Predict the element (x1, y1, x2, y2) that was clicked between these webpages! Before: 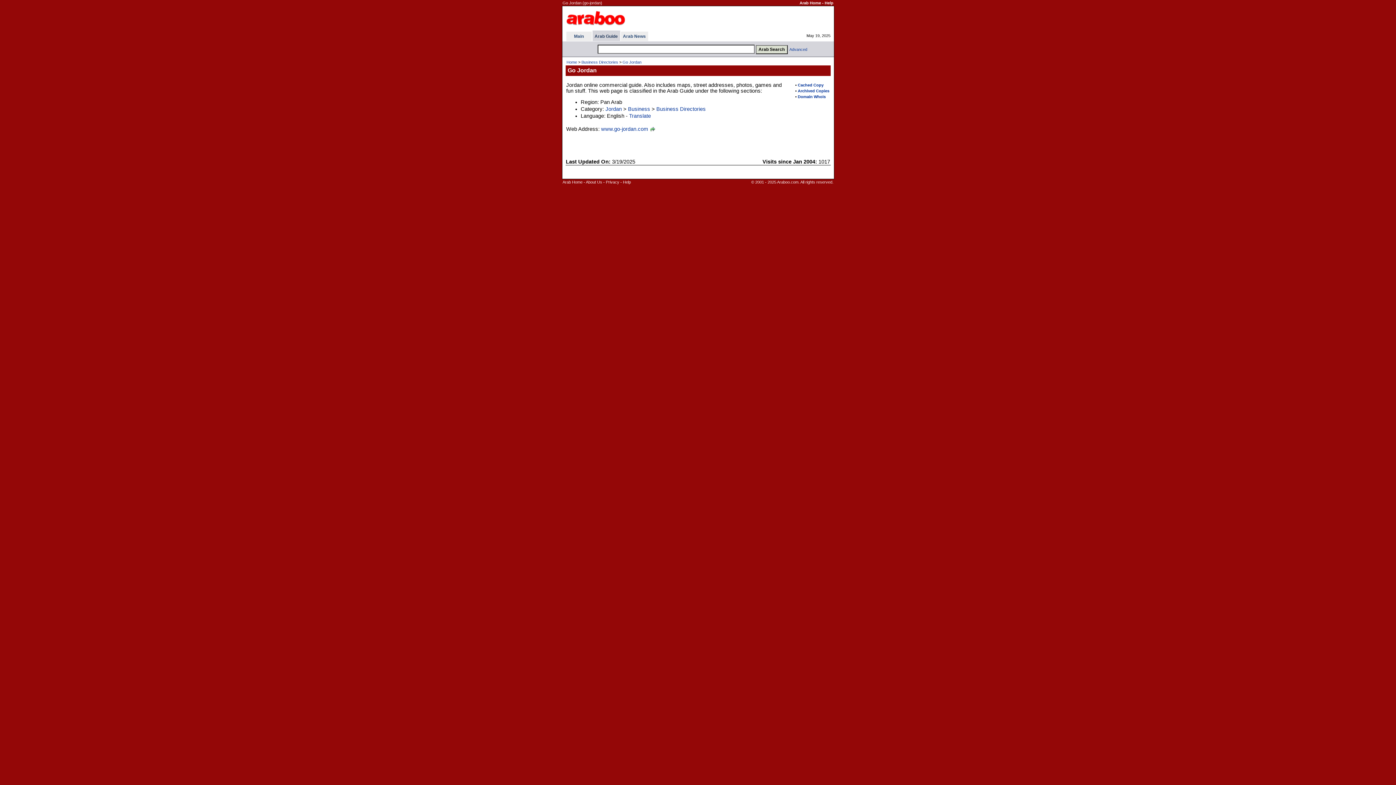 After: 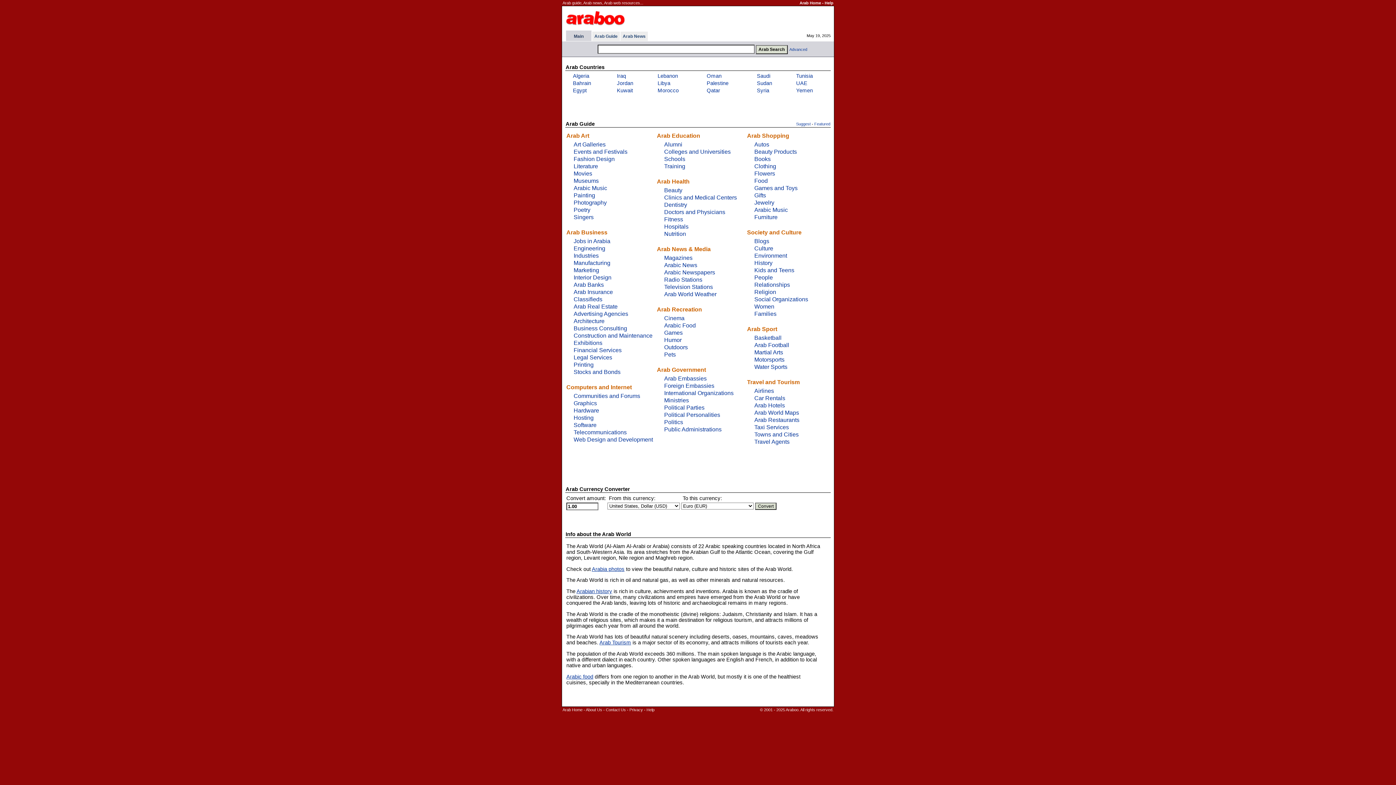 Action: bbox: (566, 20, 625, 26)